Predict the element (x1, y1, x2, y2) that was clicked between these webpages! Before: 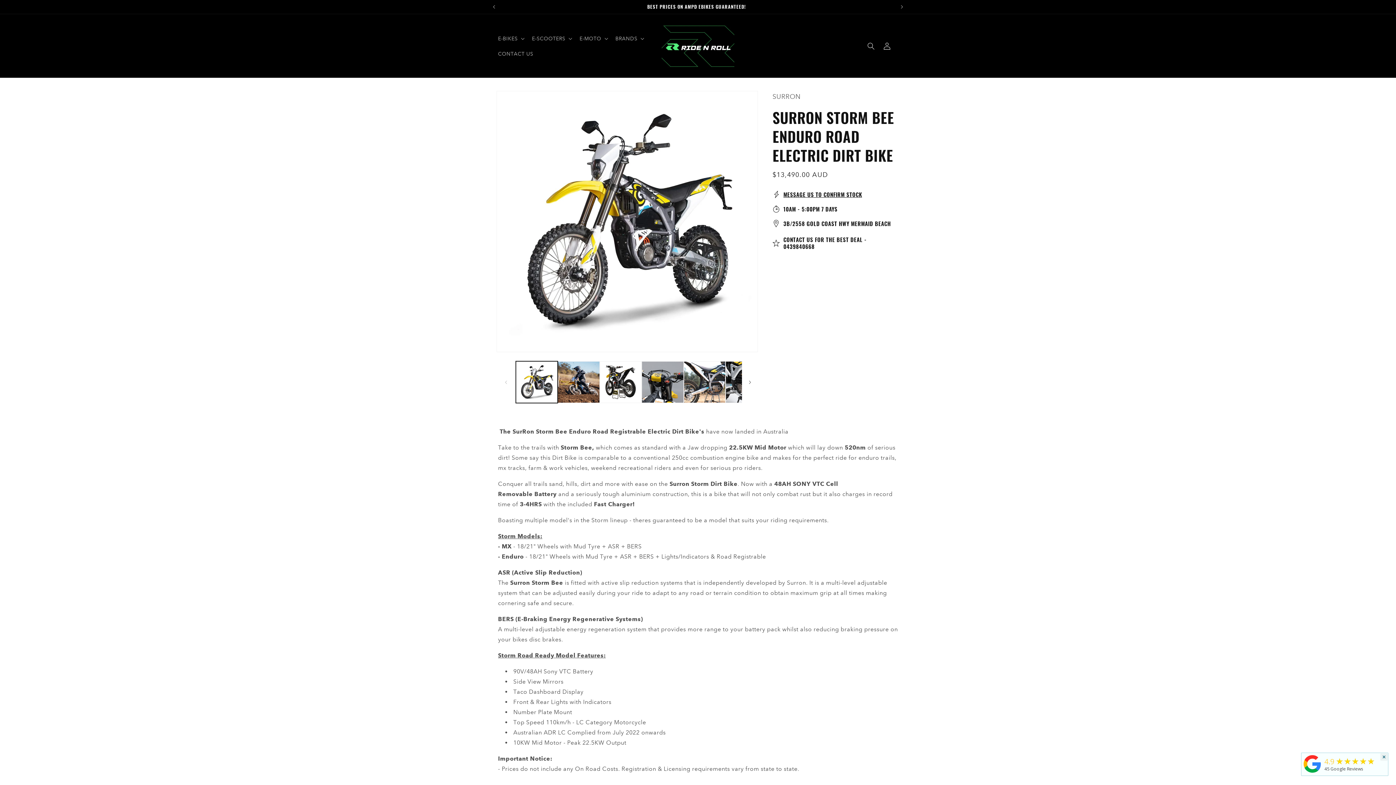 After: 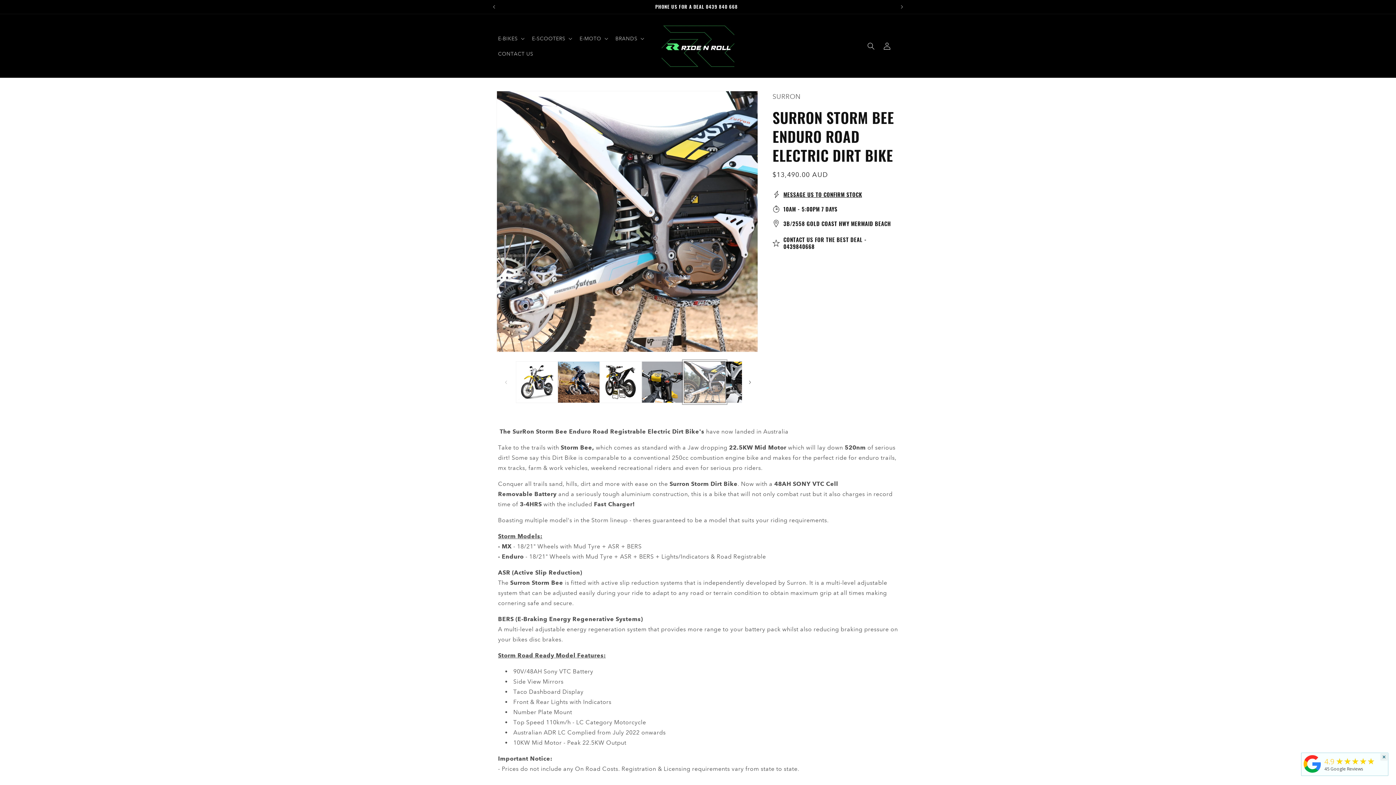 Action: bbox: (683, 361, 725, 403) label: Load image 5 in gallery view